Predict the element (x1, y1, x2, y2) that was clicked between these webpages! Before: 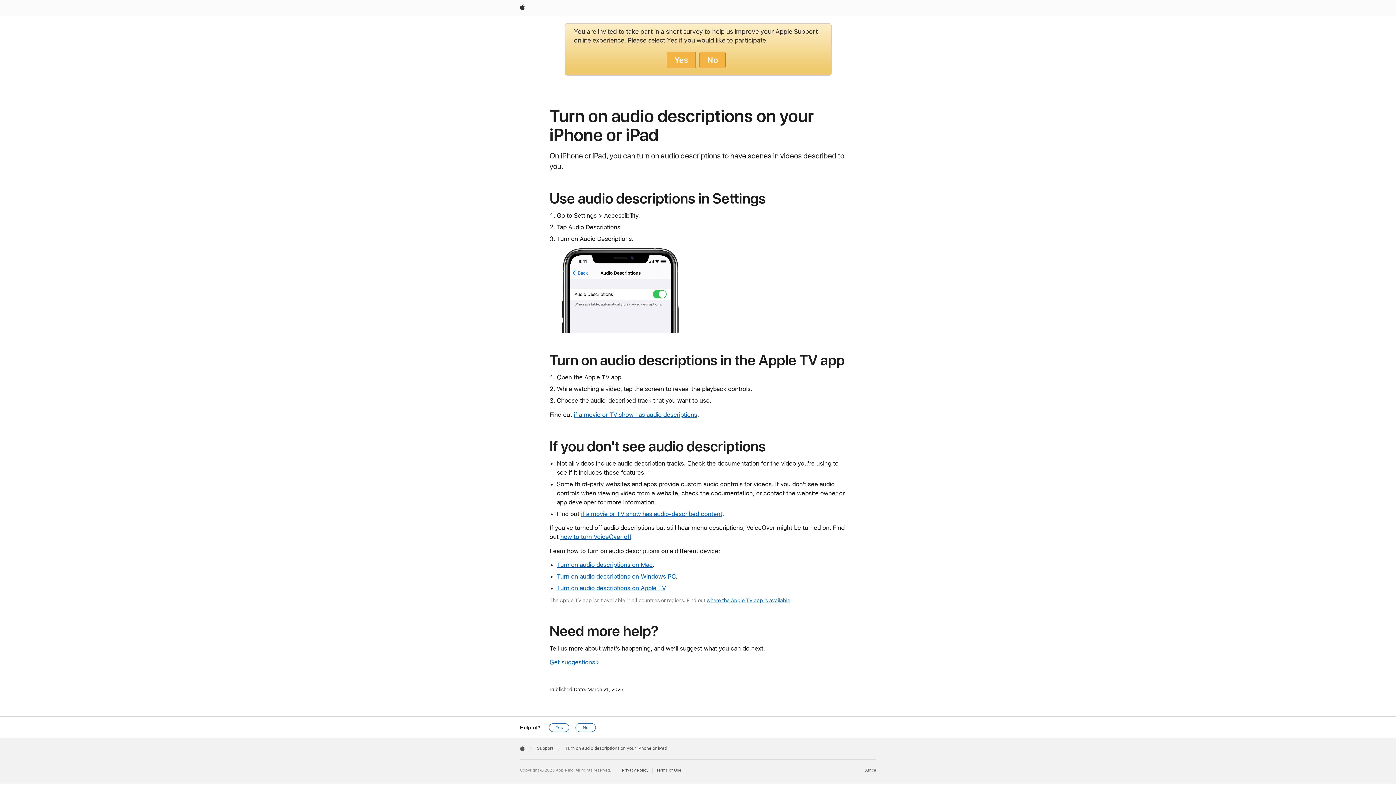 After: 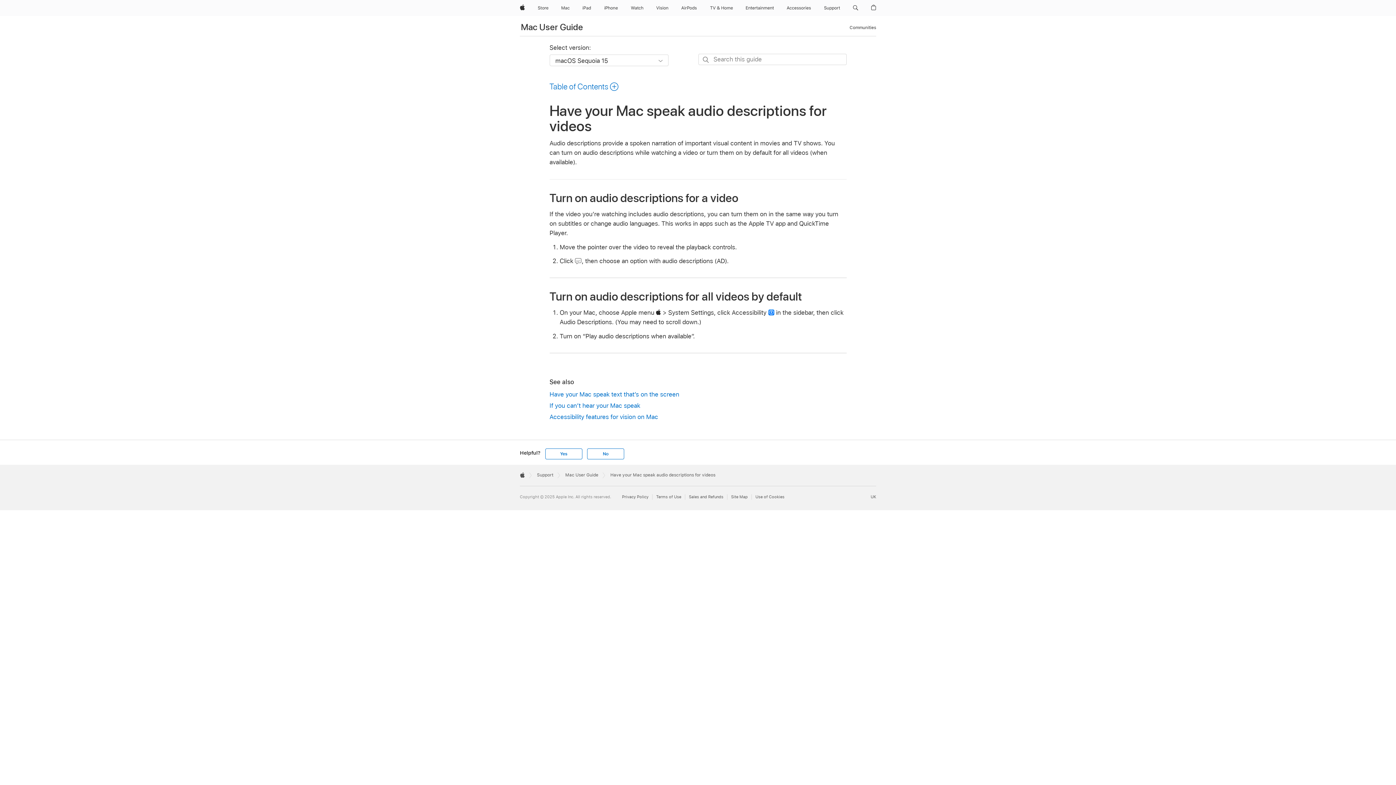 Action: bbox: (556, 561, 652, 568) label: Turn on audio descriptions on Mac